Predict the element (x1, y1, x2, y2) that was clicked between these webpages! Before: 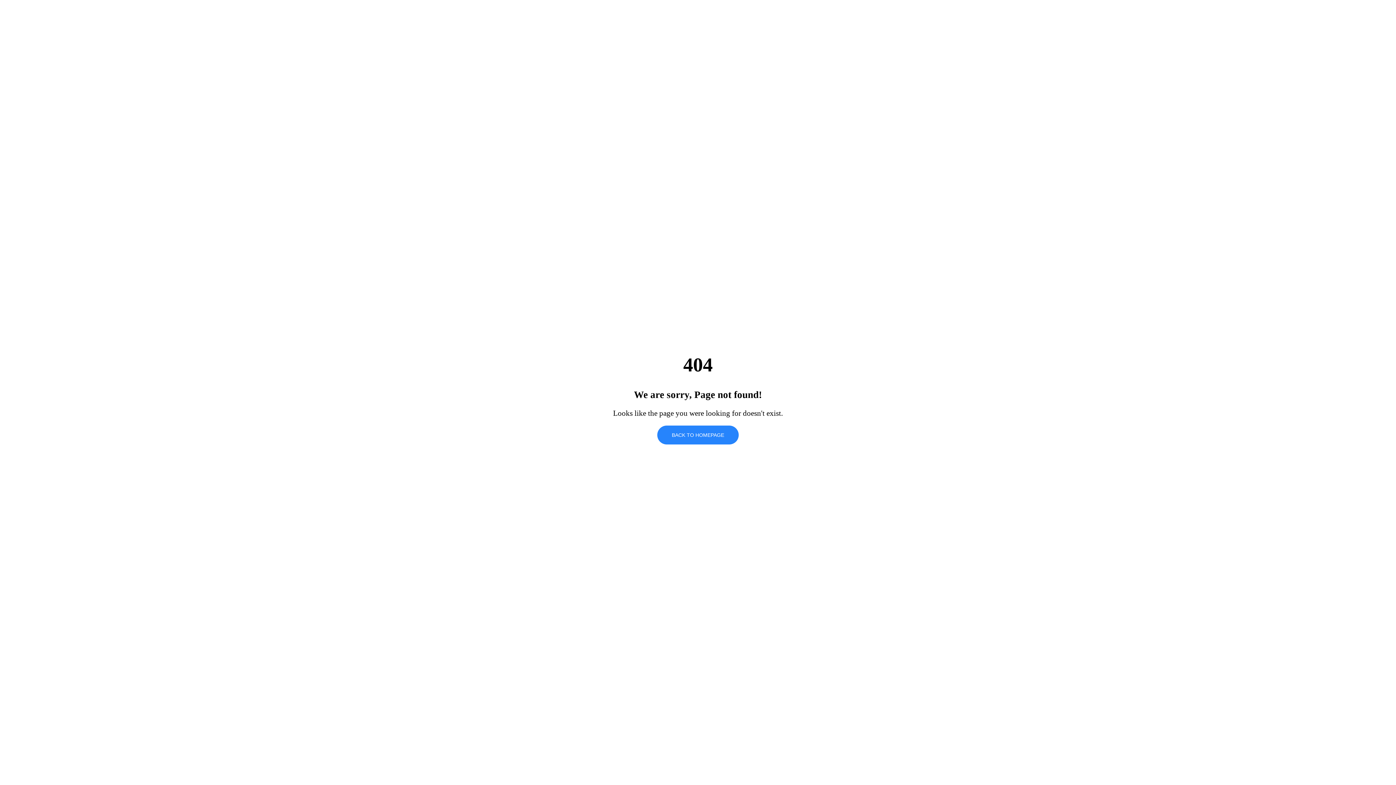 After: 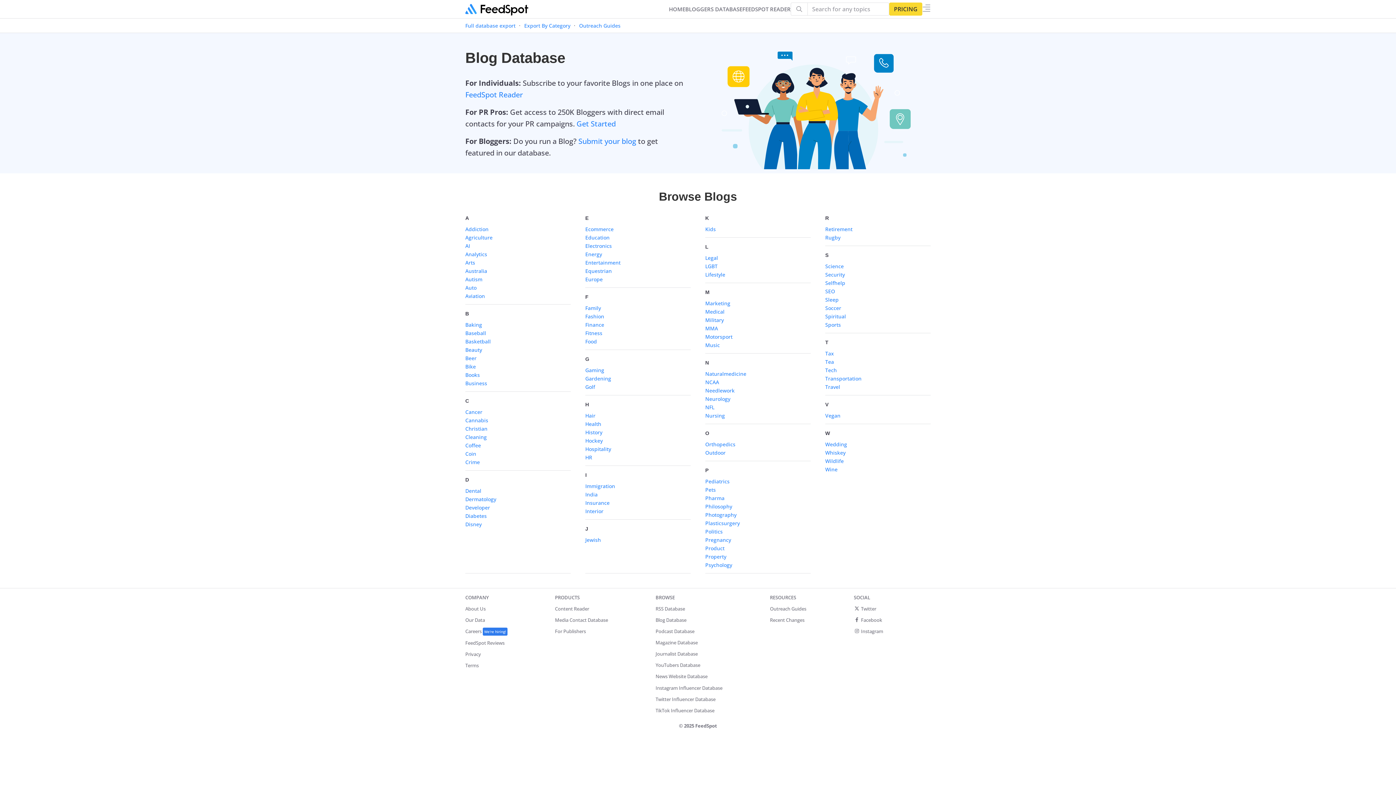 Action: label: BACK TO HOMEPAGE bbox: (657, 425, 738, 444)